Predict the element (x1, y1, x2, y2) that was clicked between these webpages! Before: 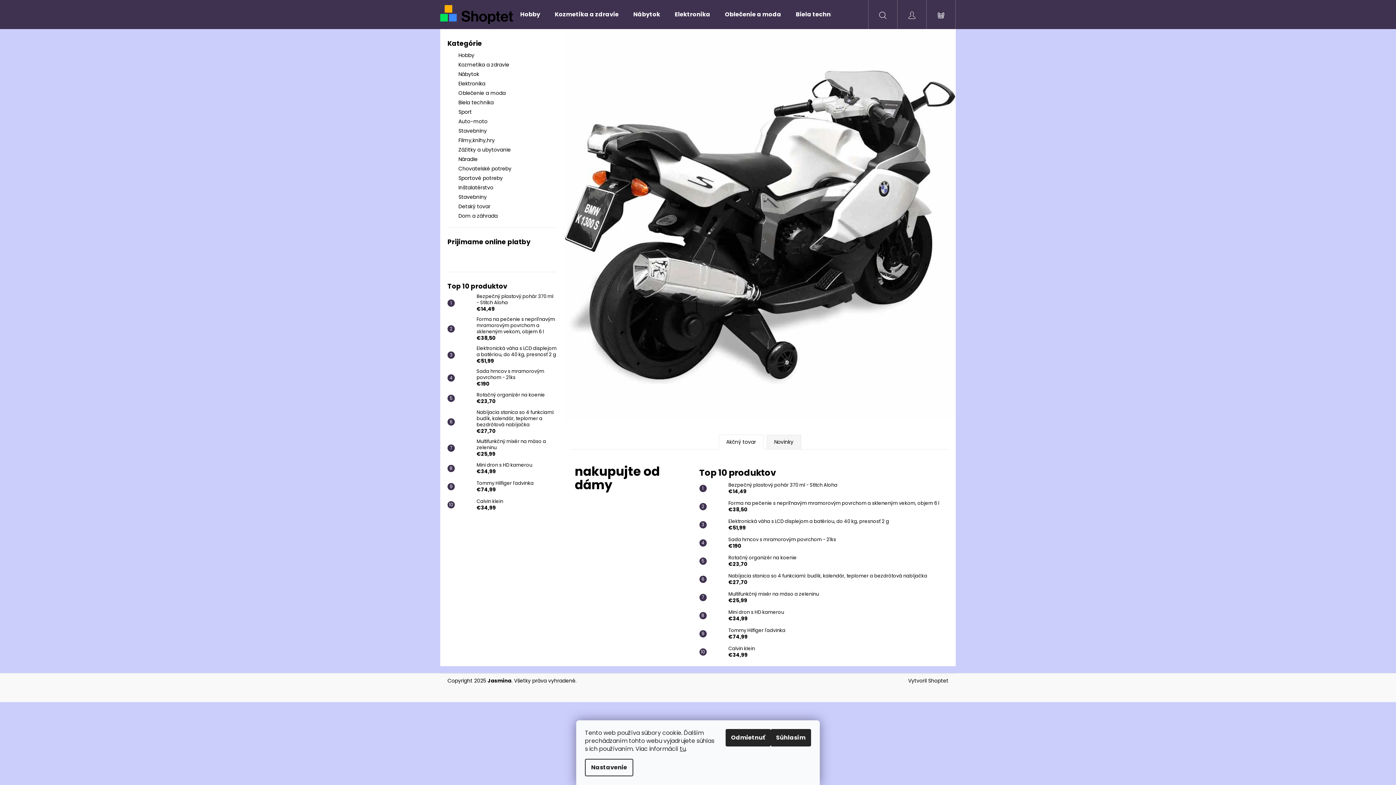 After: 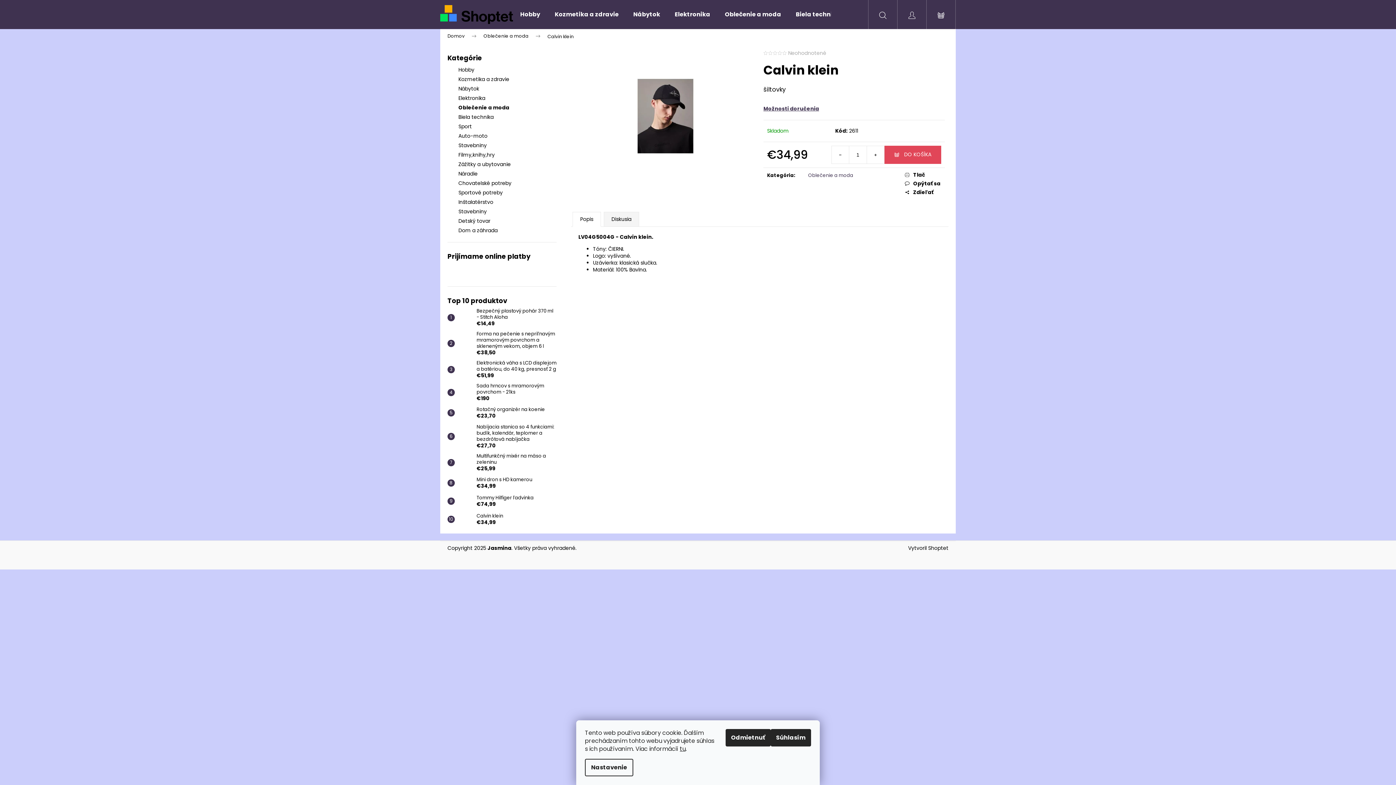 Action: bbox: (706, 645, 724, 659)